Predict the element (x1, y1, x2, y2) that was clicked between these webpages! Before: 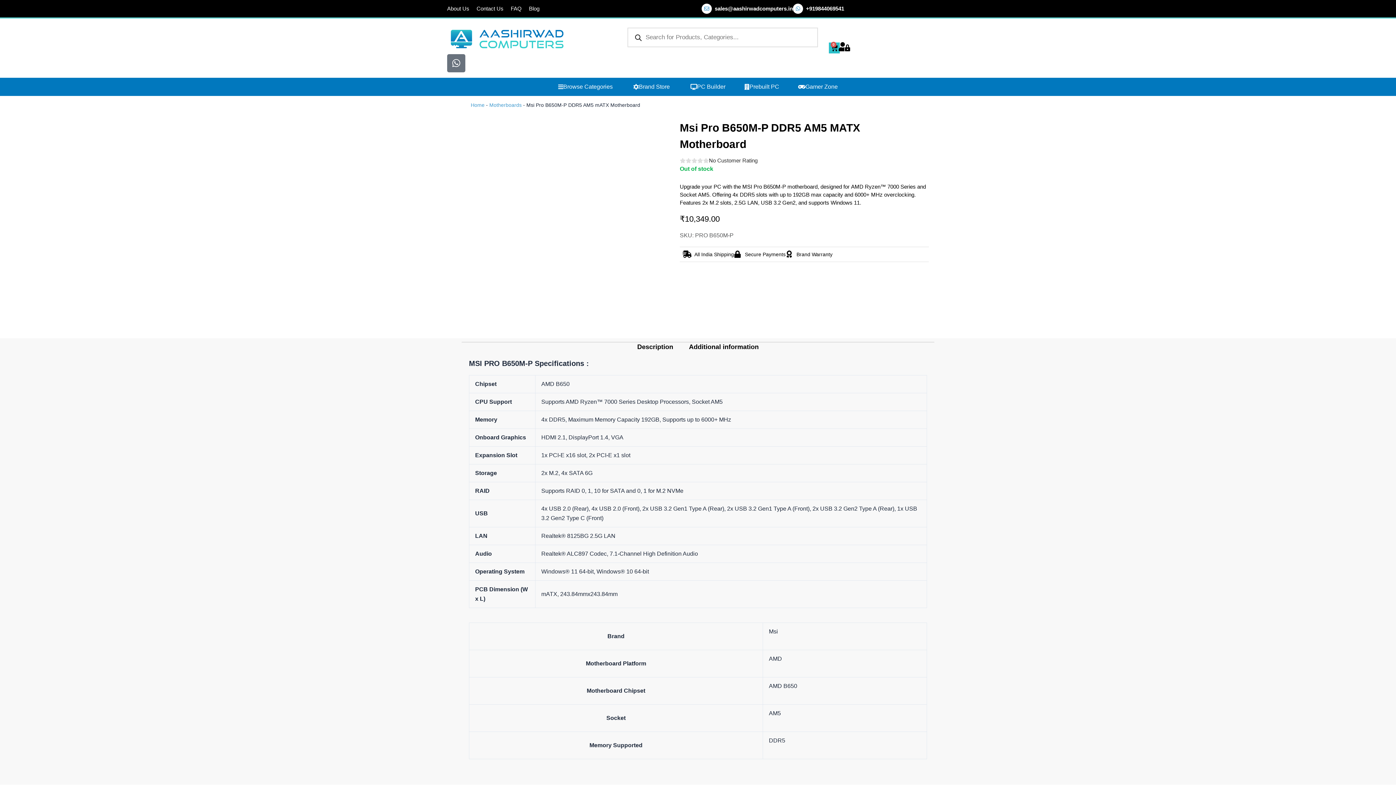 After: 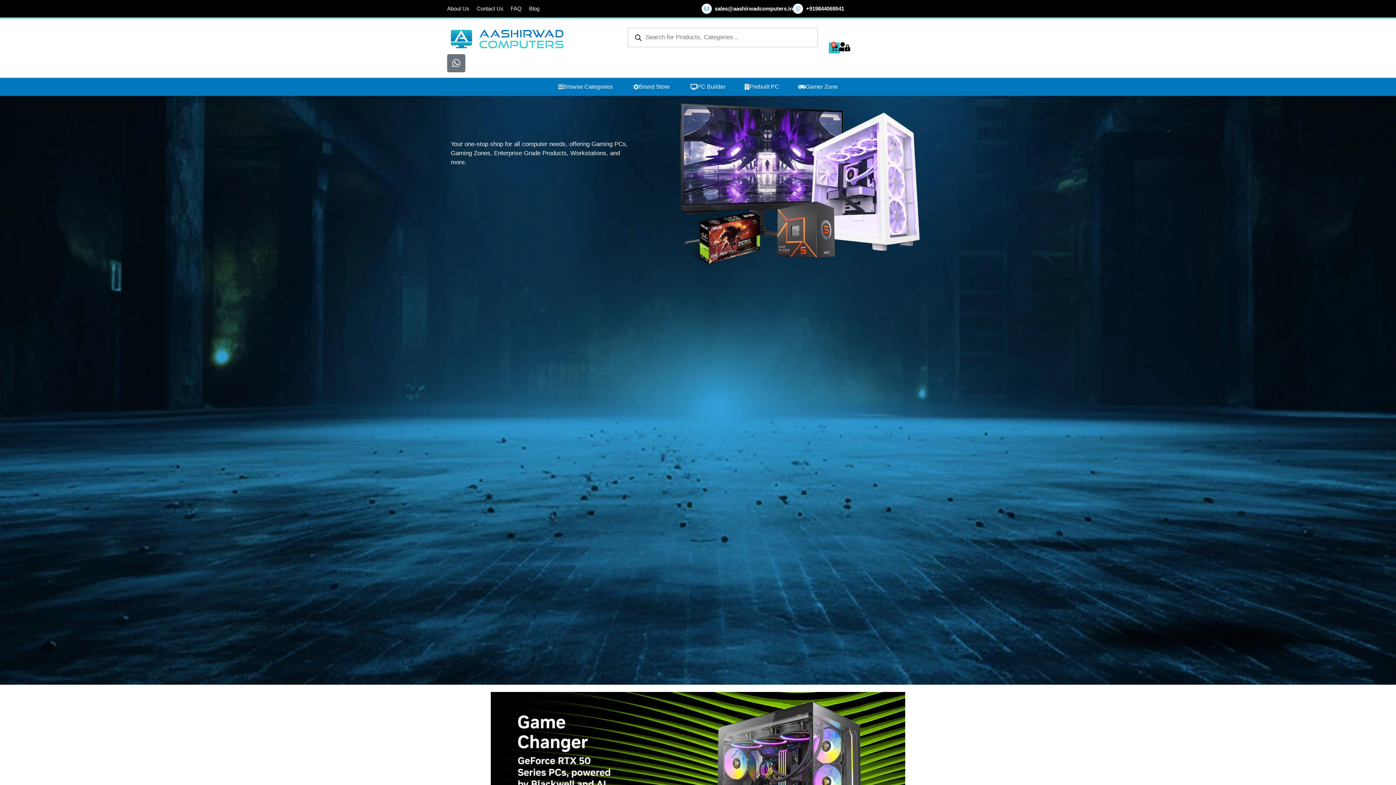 Action: label: Home bbox: (470, 102, 484, 107)